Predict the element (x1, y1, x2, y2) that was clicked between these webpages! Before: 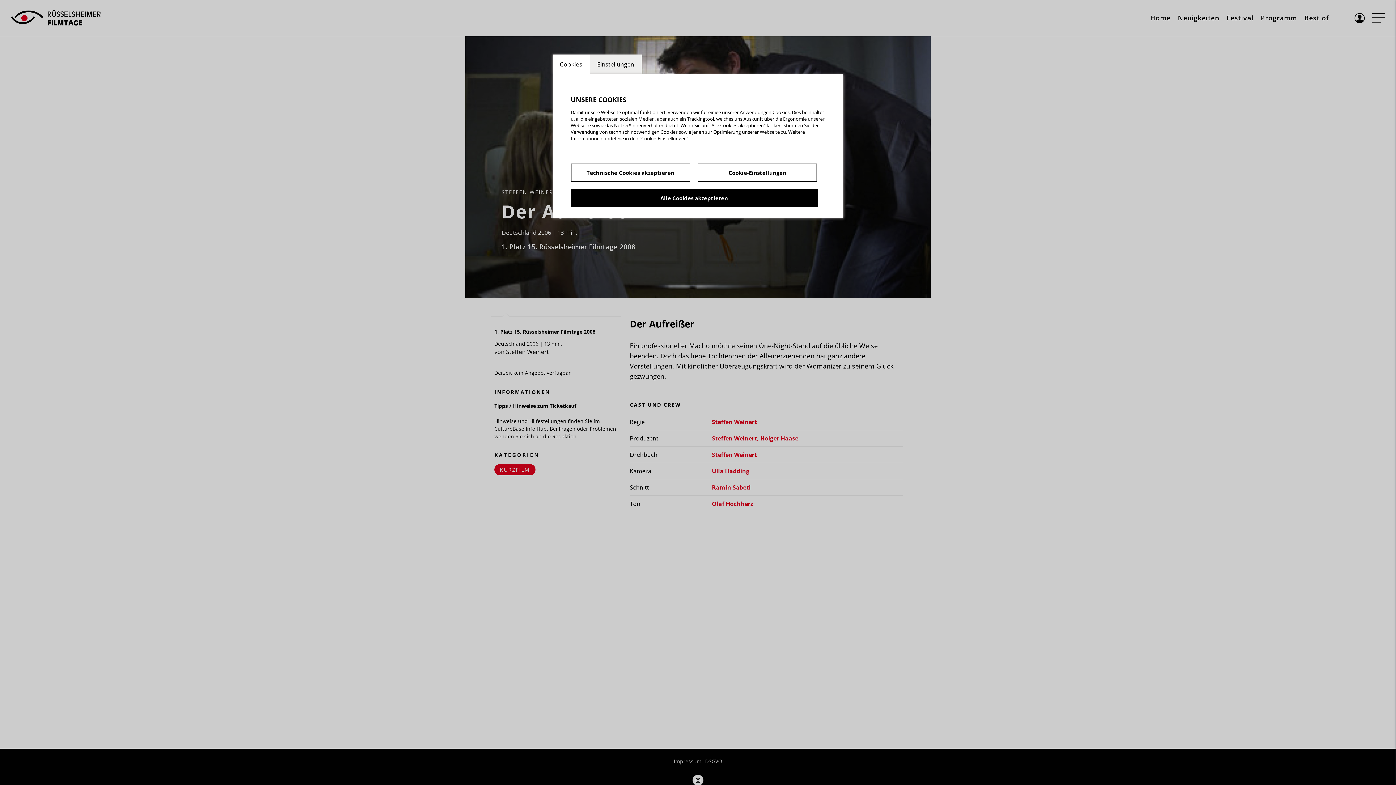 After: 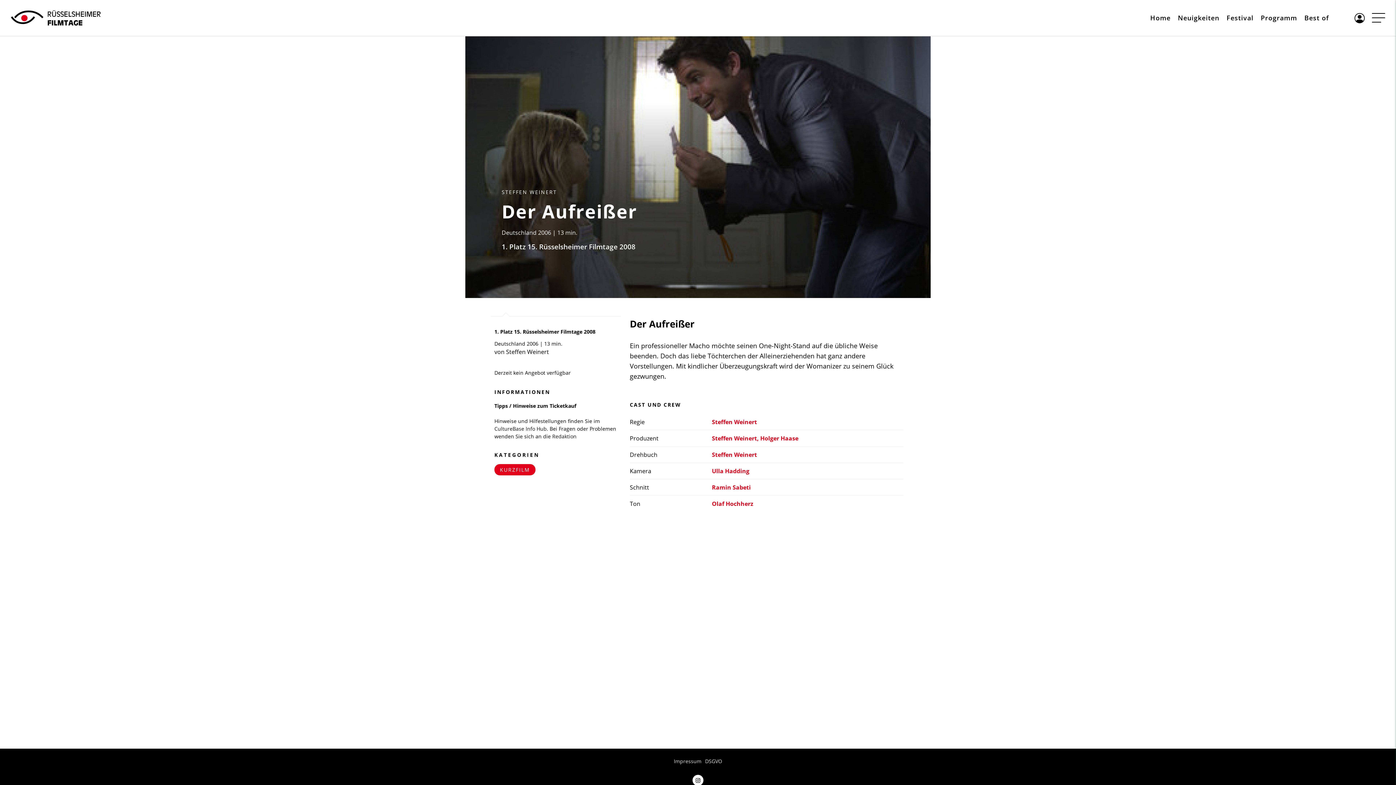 Action: bbox: (570, 163, 690, 181) label: Technische Cookies akzeptieren